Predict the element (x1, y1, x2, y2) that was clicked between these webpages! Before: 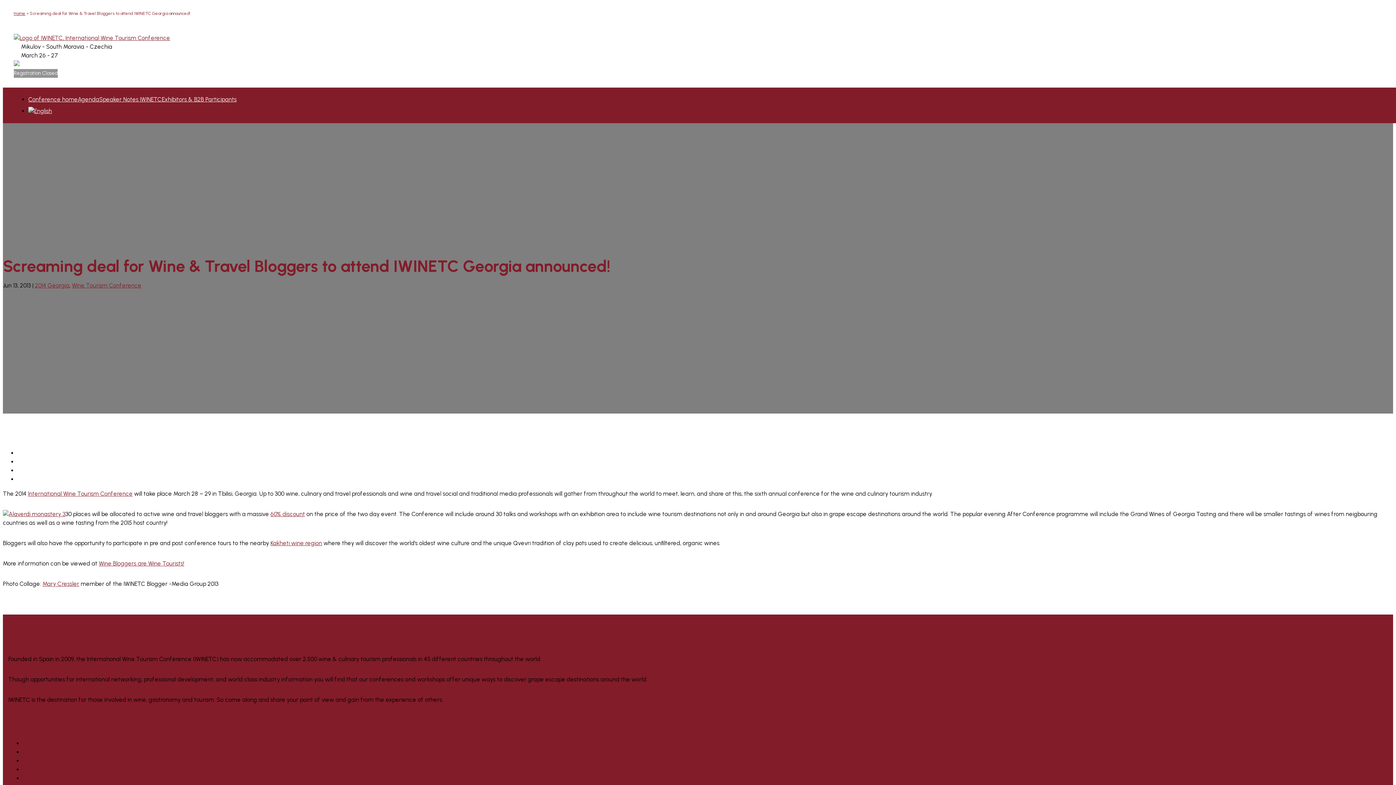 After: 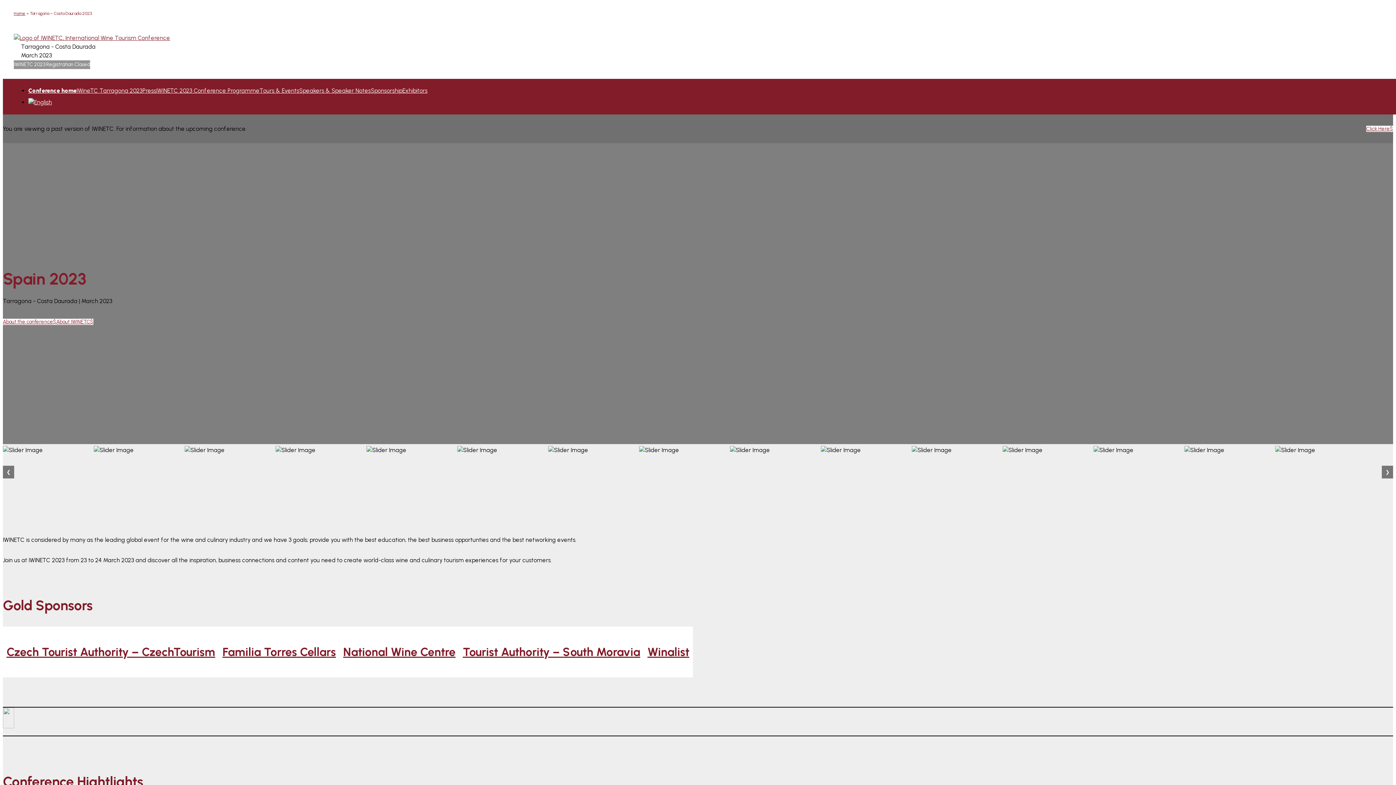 Action: label: 2023 Tarragona, Spain bbox: (22, 749, 83, 755)